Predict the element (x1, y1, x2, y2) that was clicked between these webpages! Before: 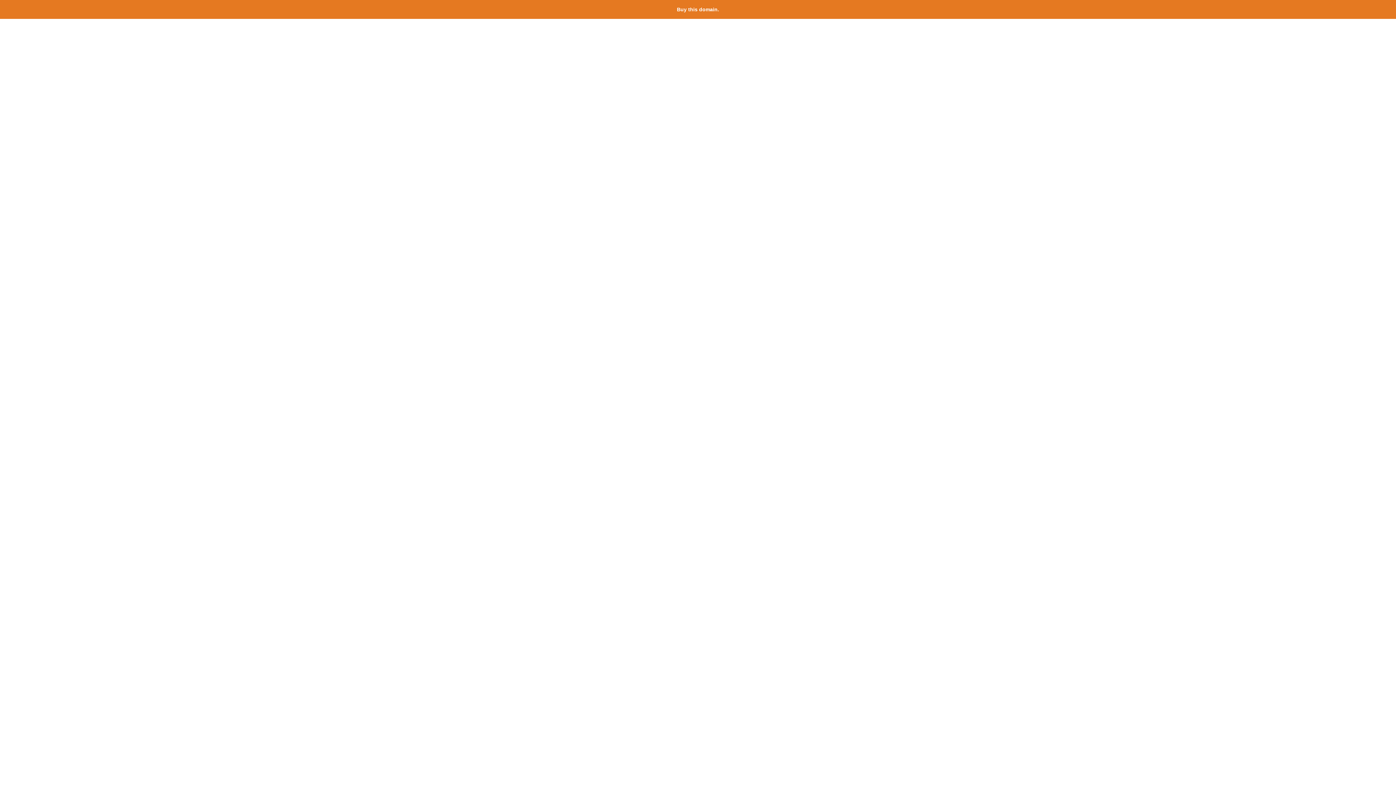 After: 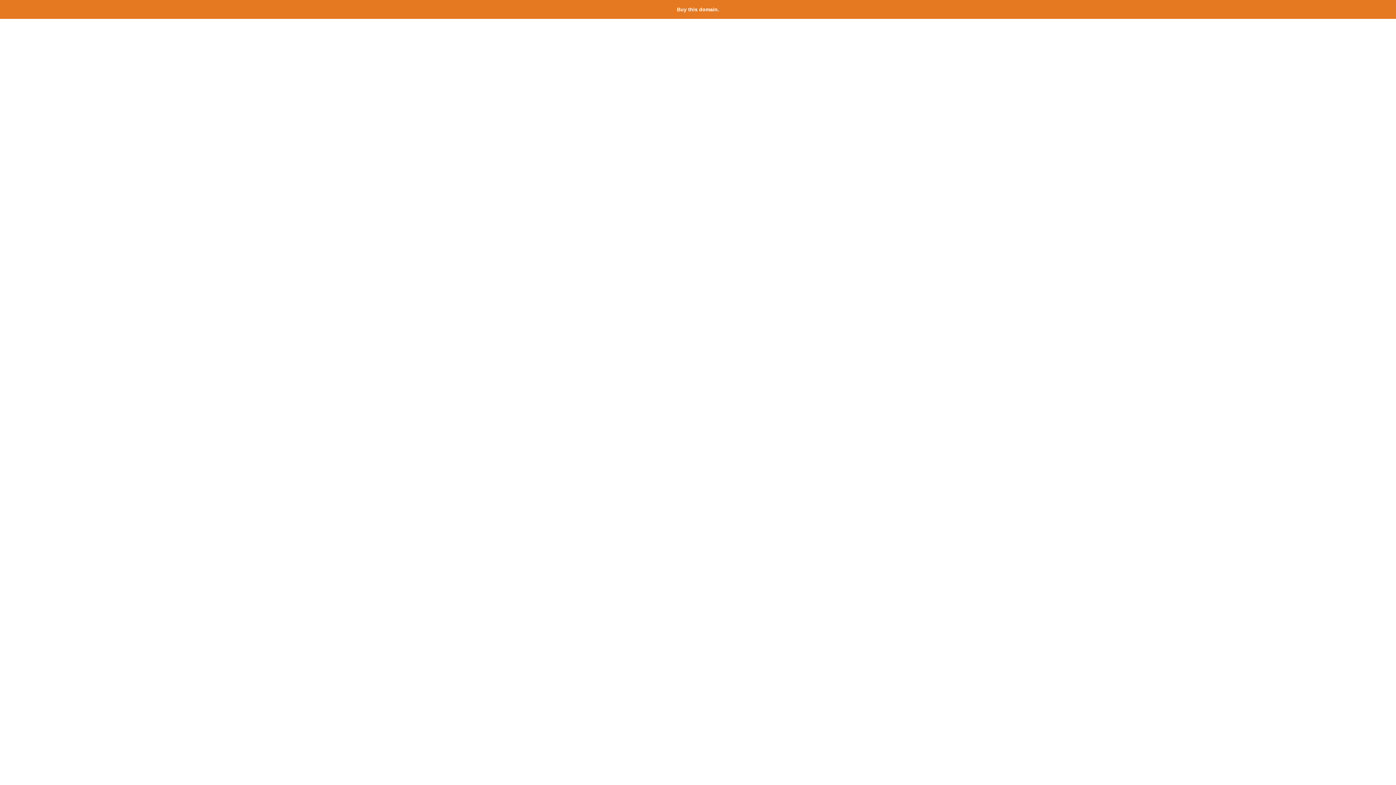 Action: label: Buy this domain. bbox: (677, 6, 719, 12)